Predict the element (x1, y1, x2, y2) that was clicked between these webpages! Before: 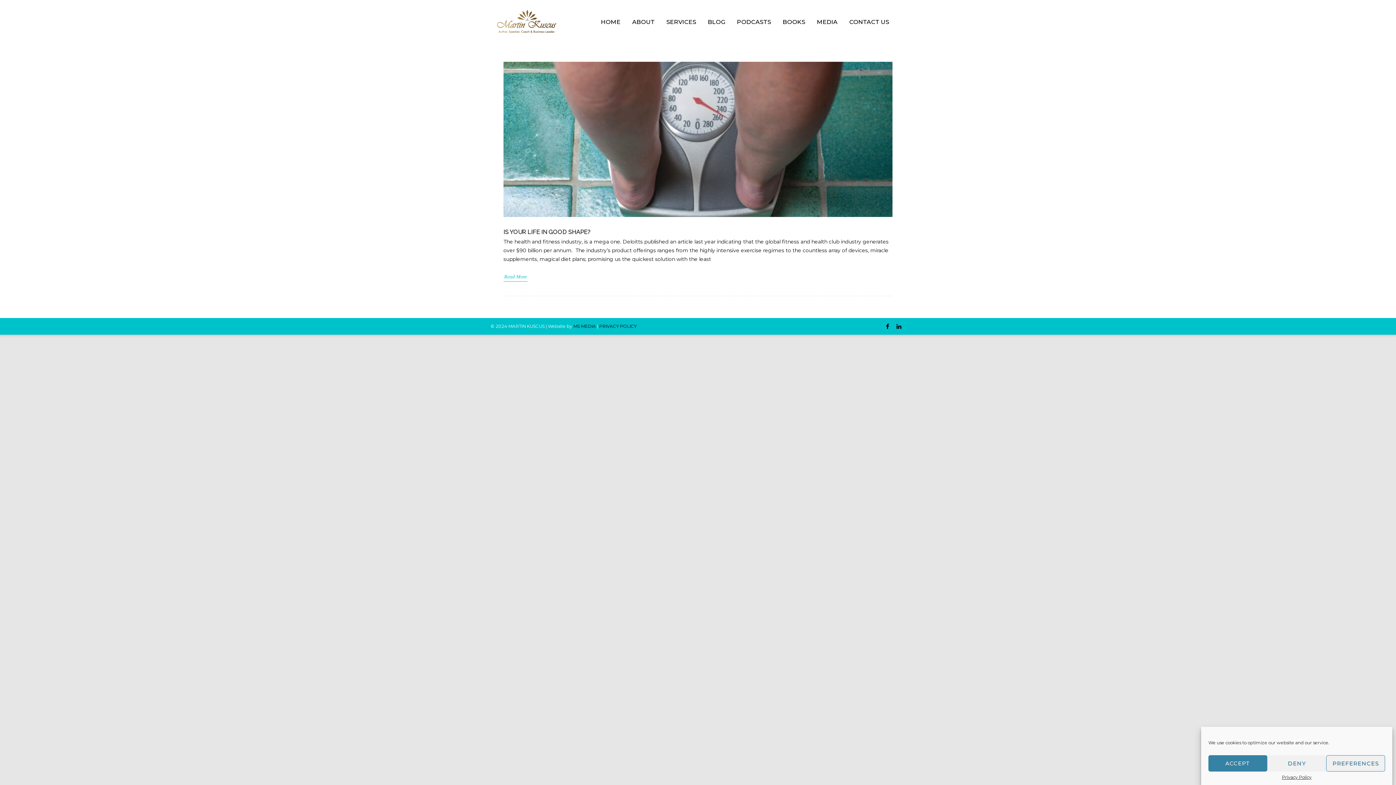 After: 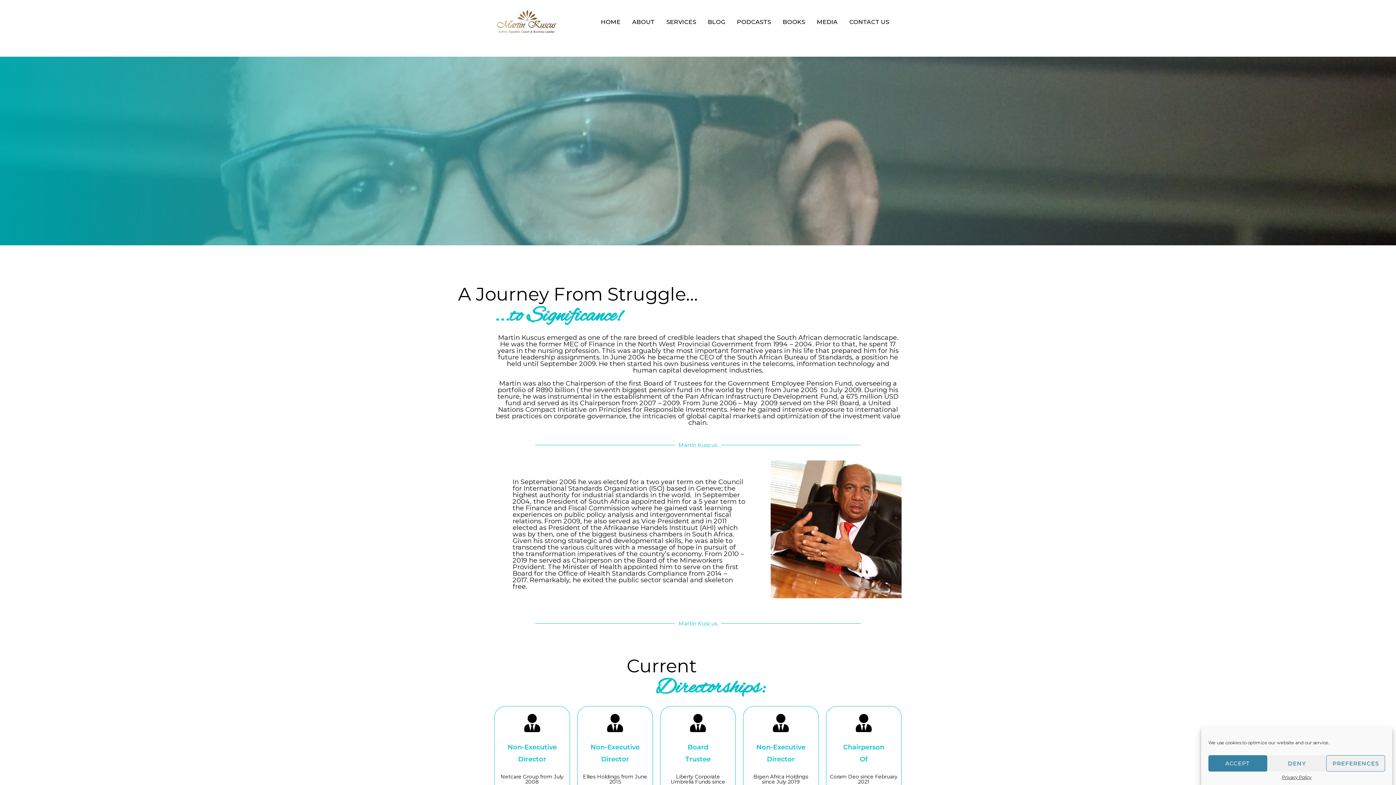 Action: label: ABOUT bbox: (626, 12, 660, 31)